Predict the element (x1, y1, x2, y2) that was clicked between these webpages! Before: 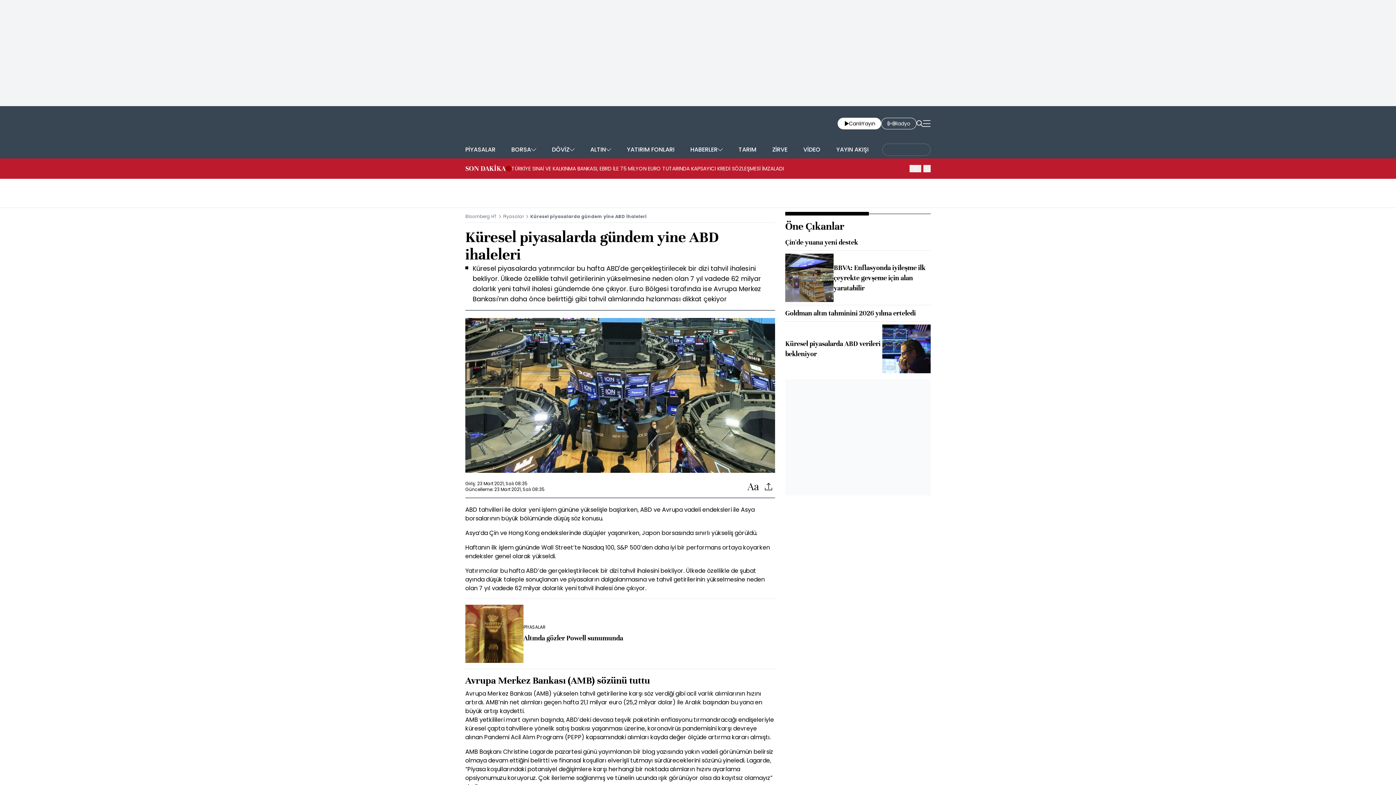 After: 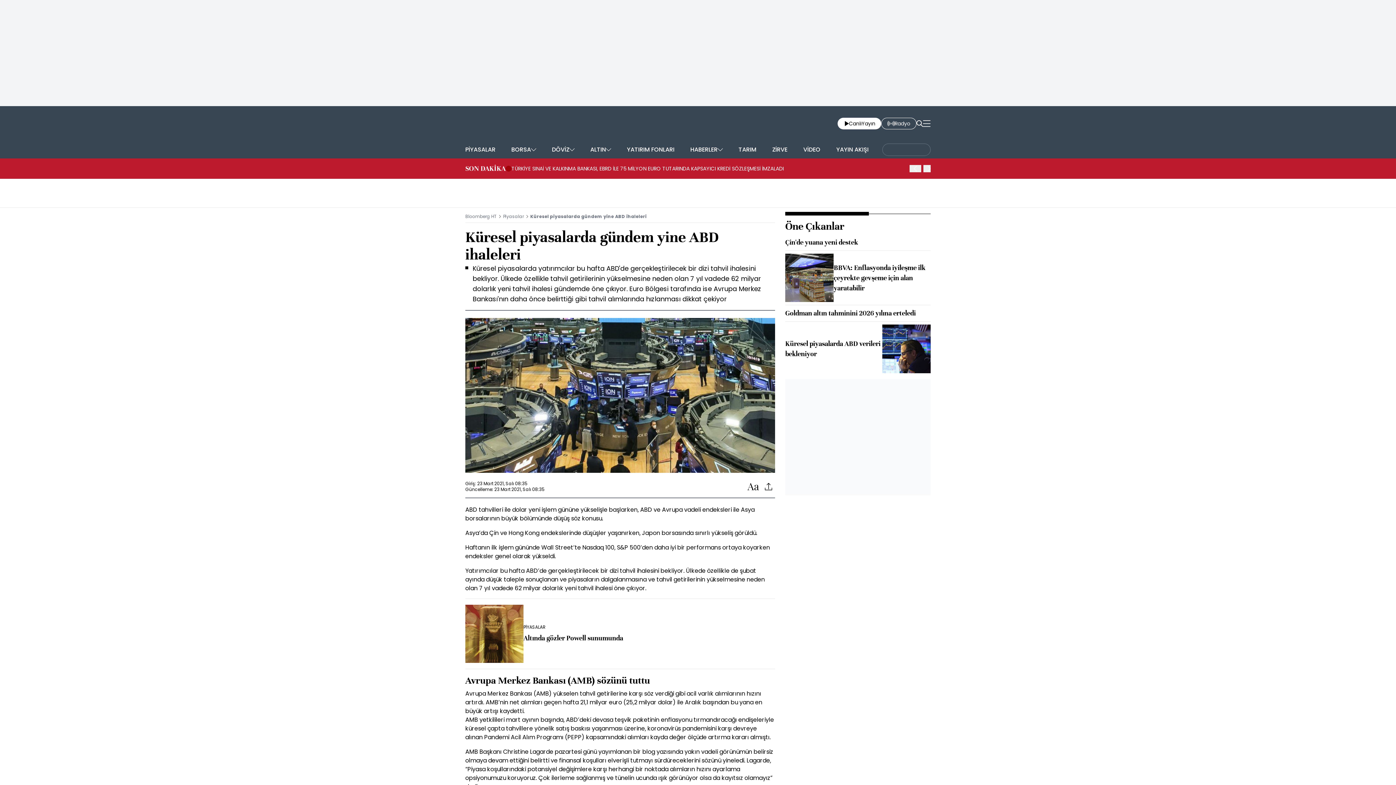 Action: bbox: (465, 213, 496, 219) label: Bloomberg HT